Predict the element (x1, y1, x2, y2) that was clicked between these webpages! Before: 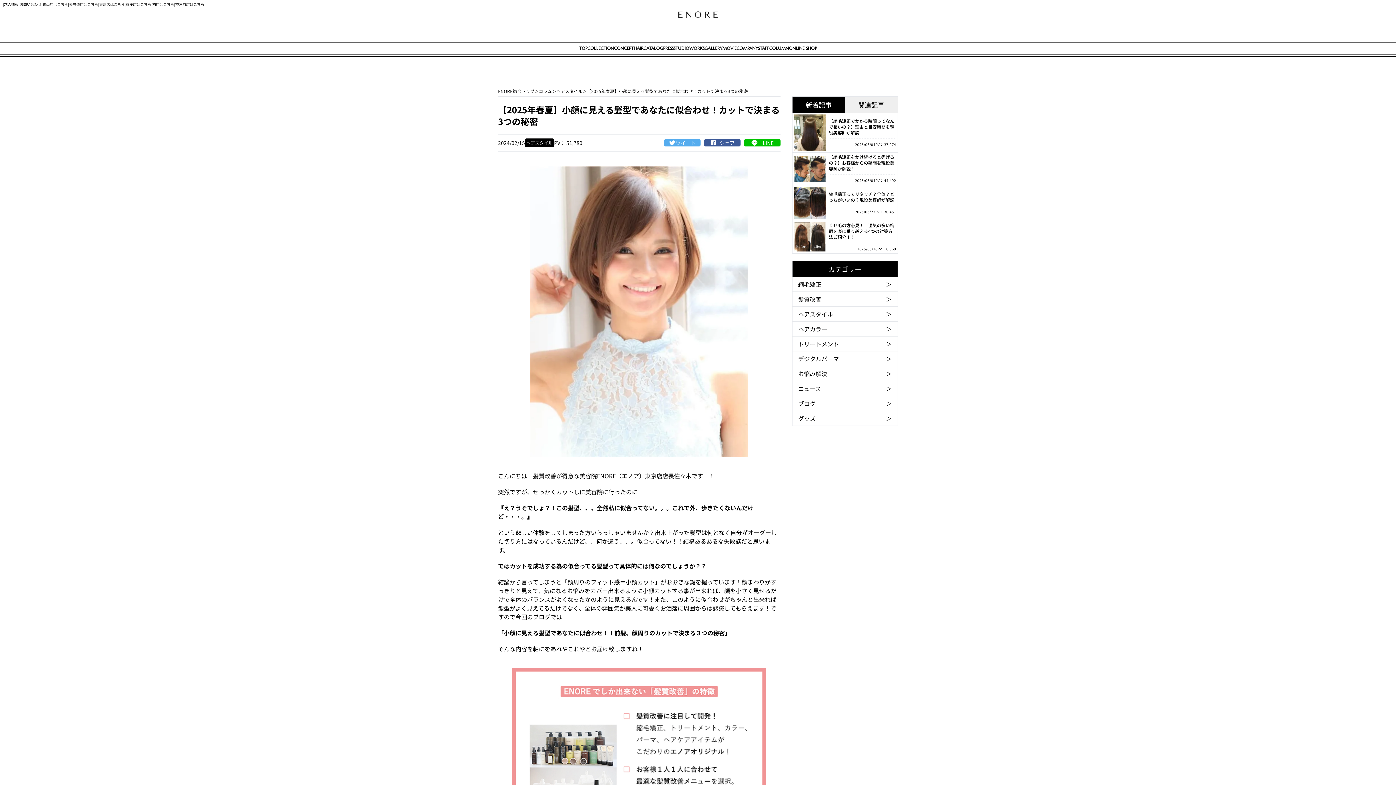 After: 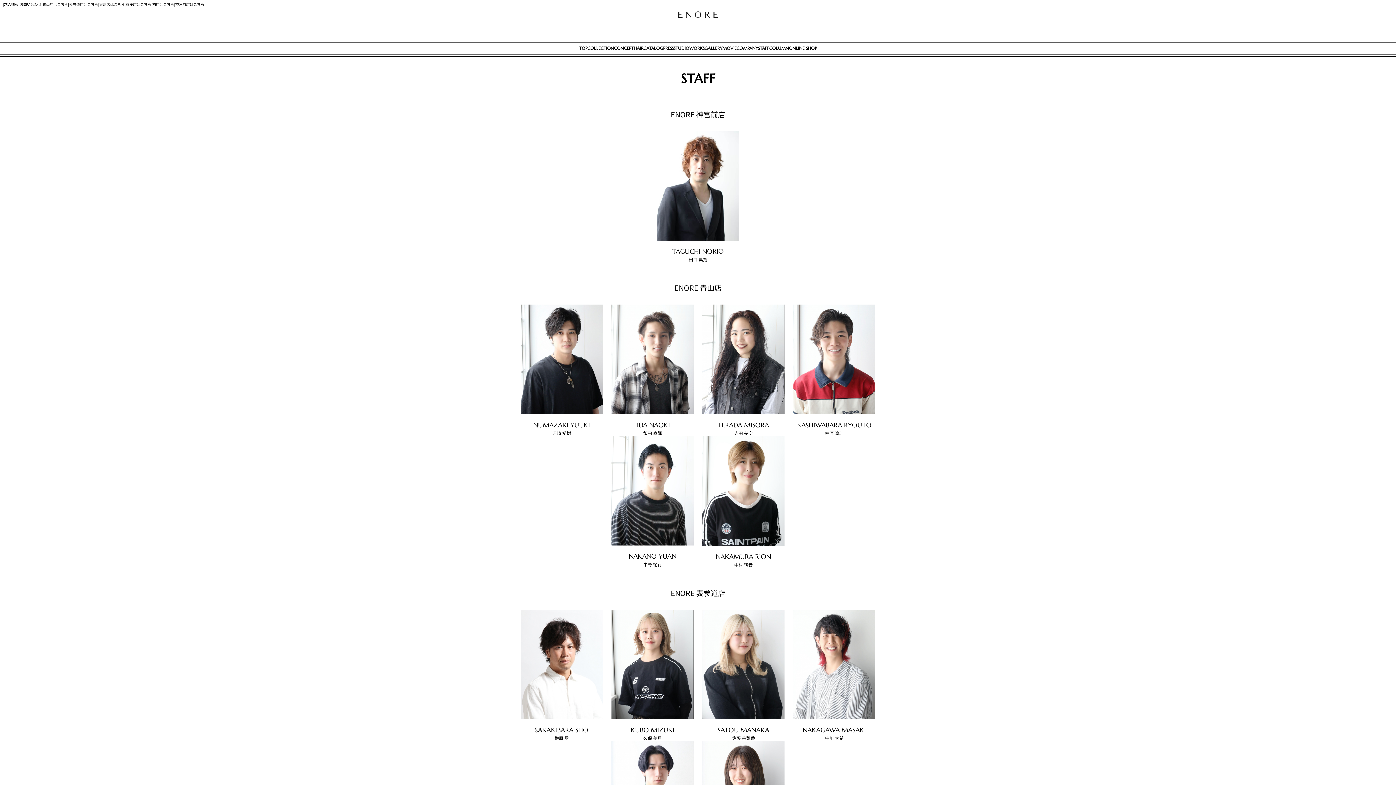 Action: bbox: (758, 45, 769, 50) label: STAFF